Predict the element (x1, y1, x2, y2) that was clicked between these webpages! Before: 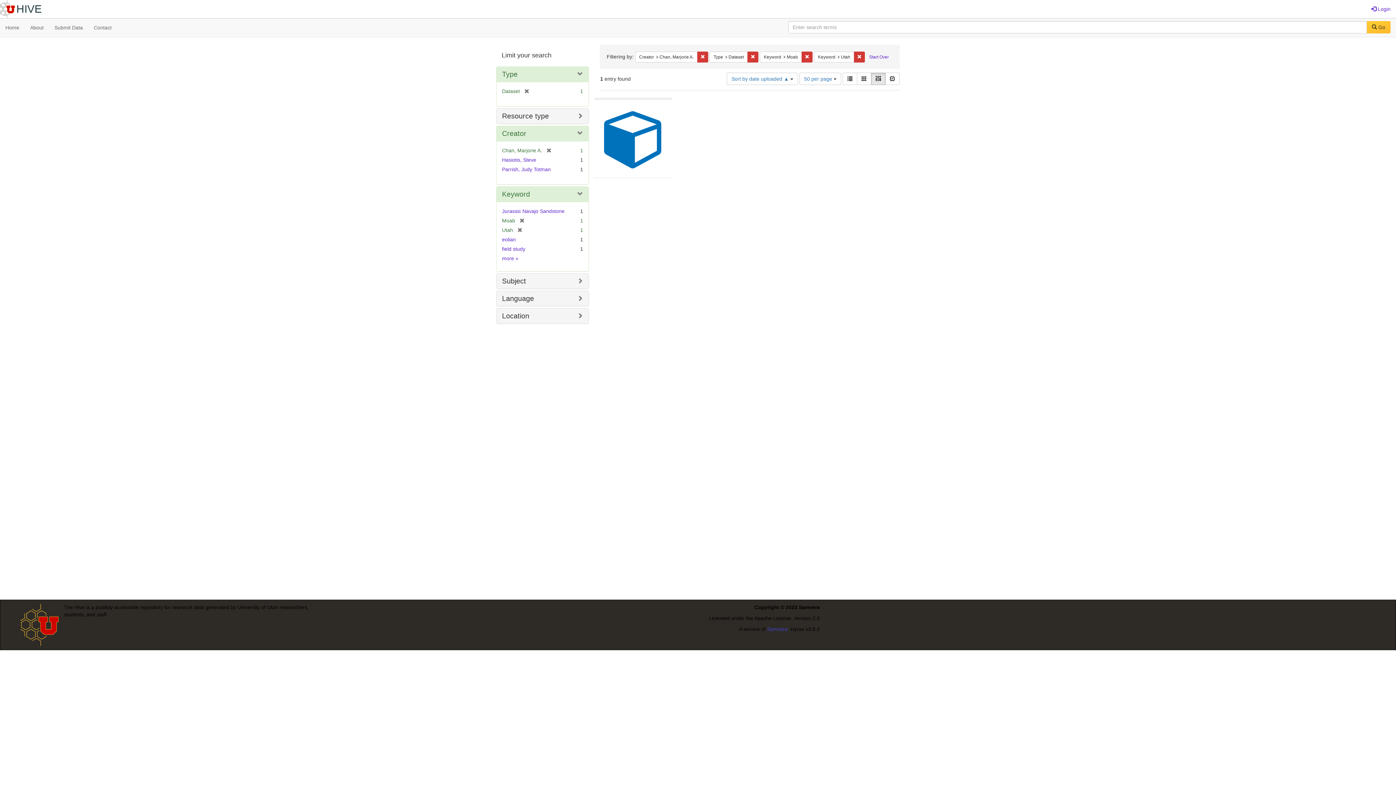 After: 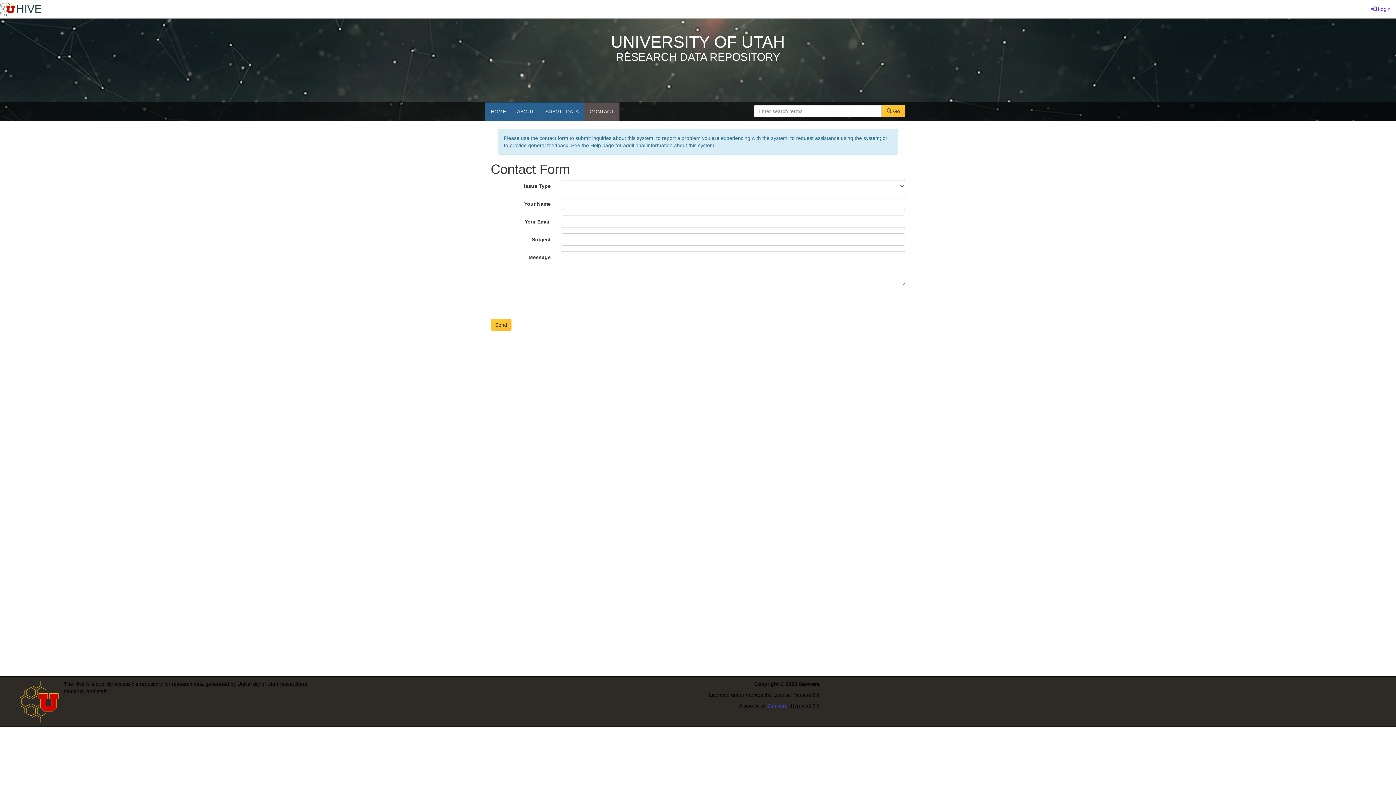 Action: bbox: (88, 18, 117, 36) label: Contact